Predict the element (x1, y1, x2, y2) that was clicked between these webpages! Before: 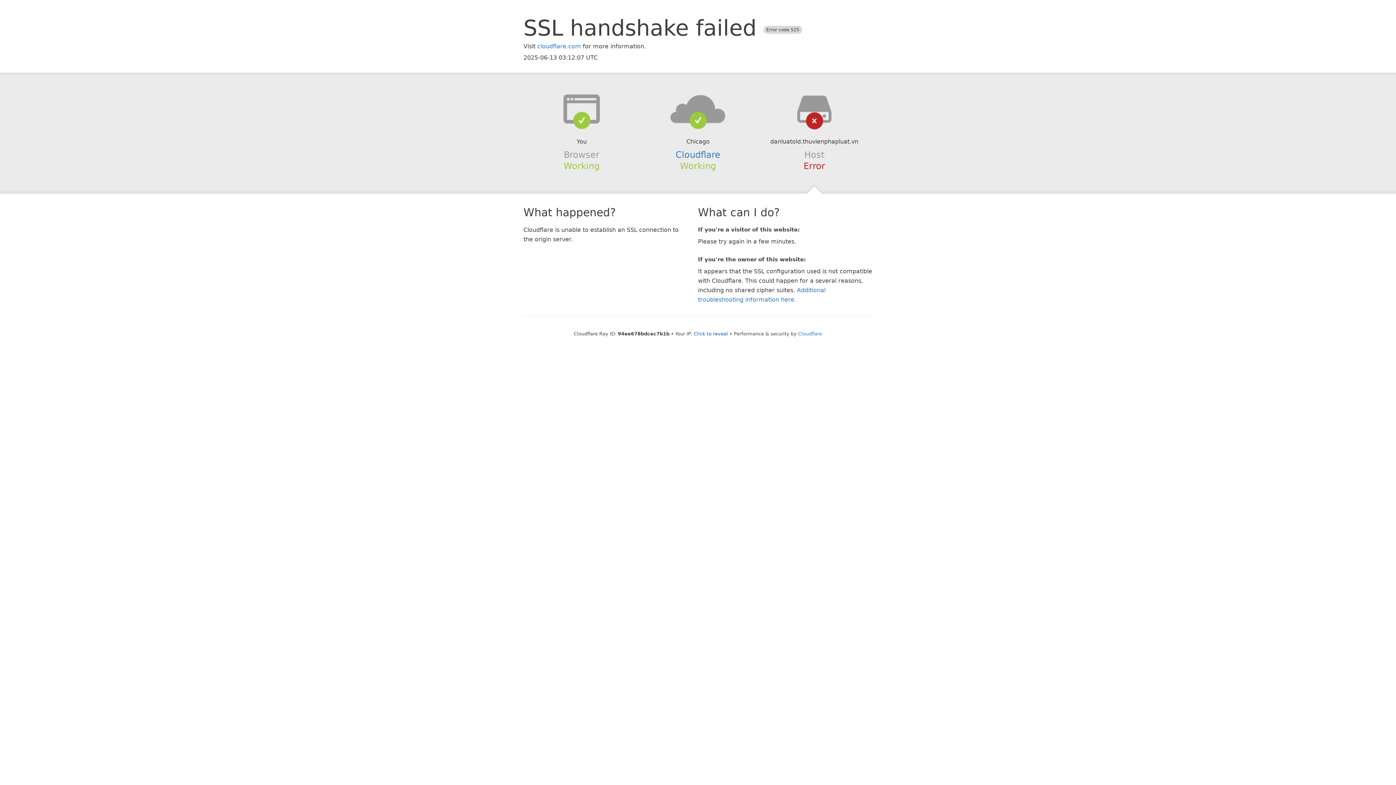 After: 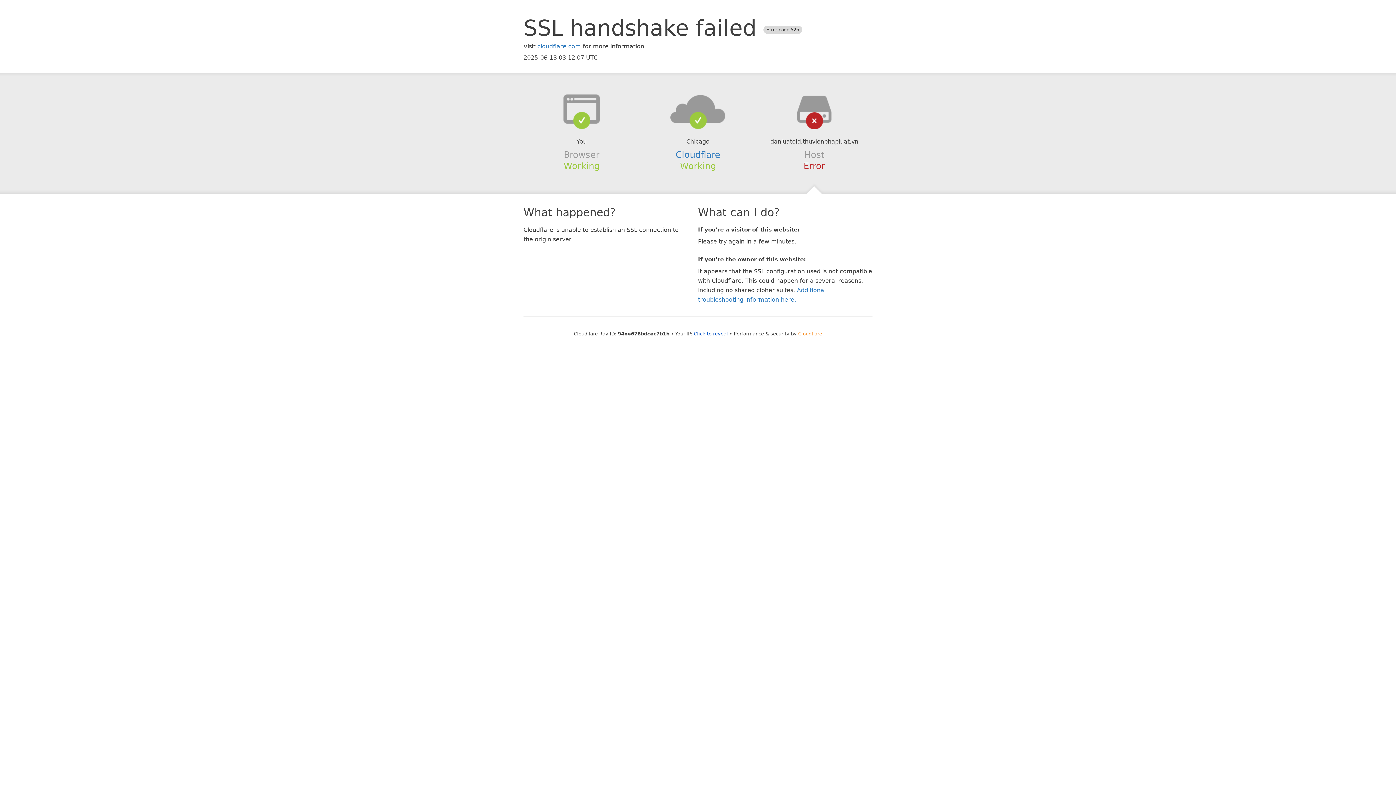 Action: label: Cloudflare bbox: (798, 331, 822, 336)